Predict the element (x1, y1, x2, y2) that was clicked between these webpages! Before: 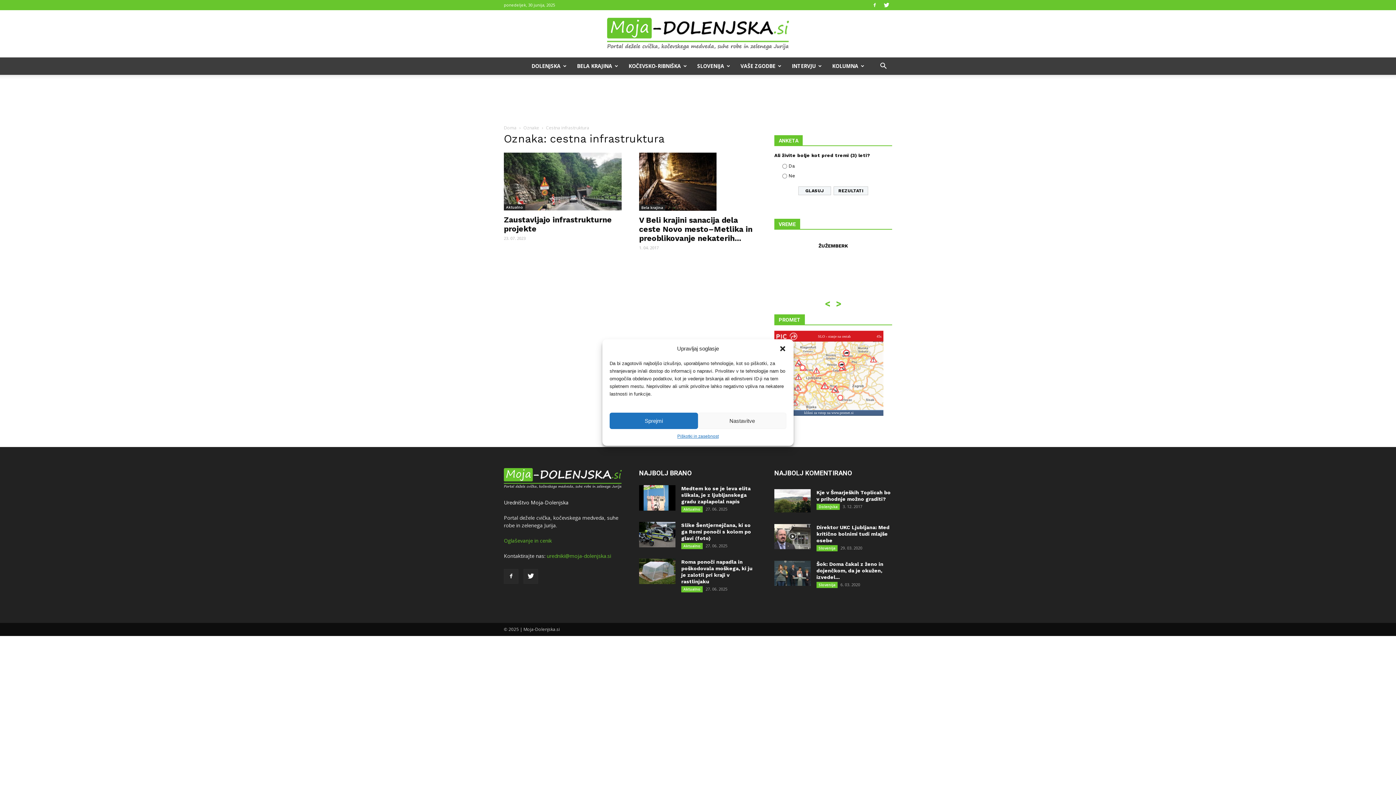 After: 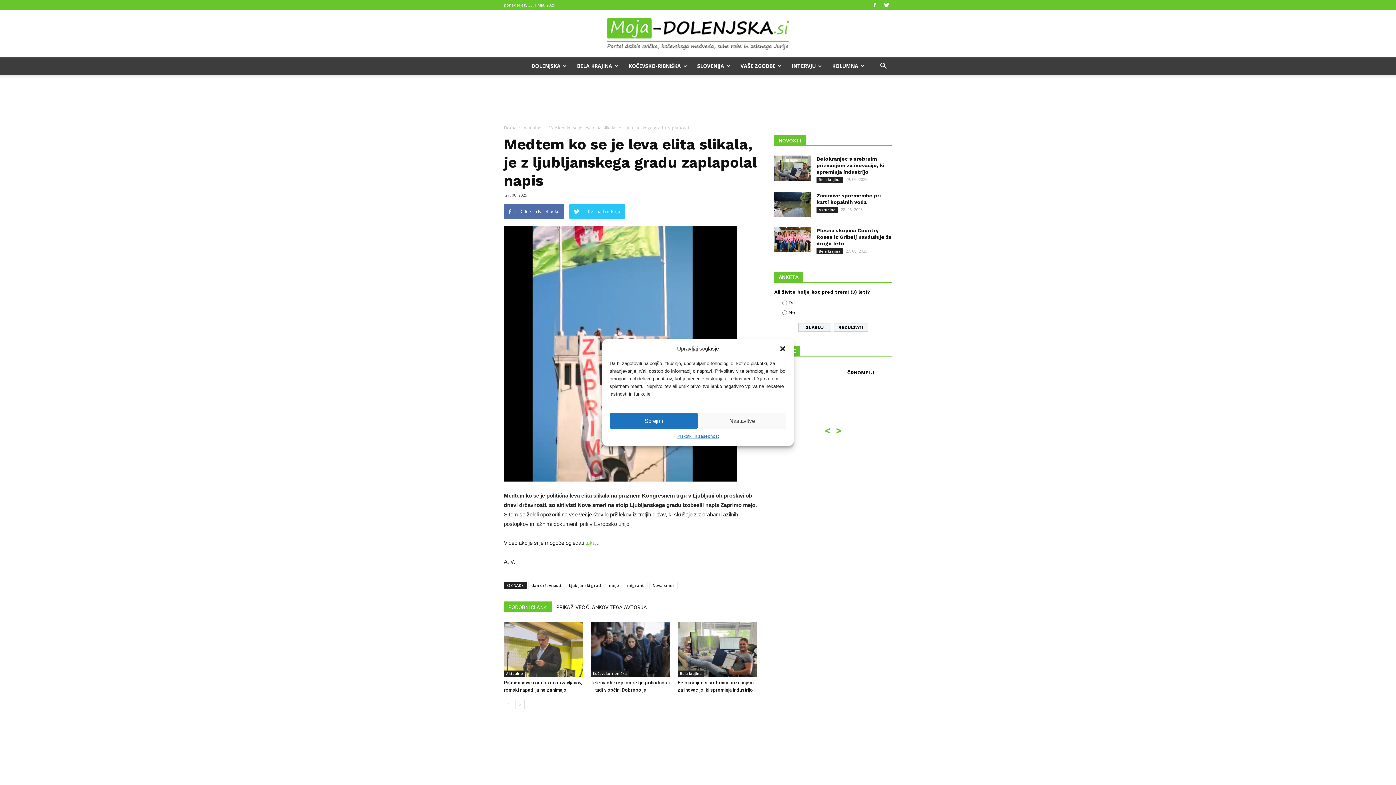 Action: label: Medtem ko se je leva elita slikala, je z ljubljanskega gradu zaplapolal napis bbox: (681, 485, 750, 504)